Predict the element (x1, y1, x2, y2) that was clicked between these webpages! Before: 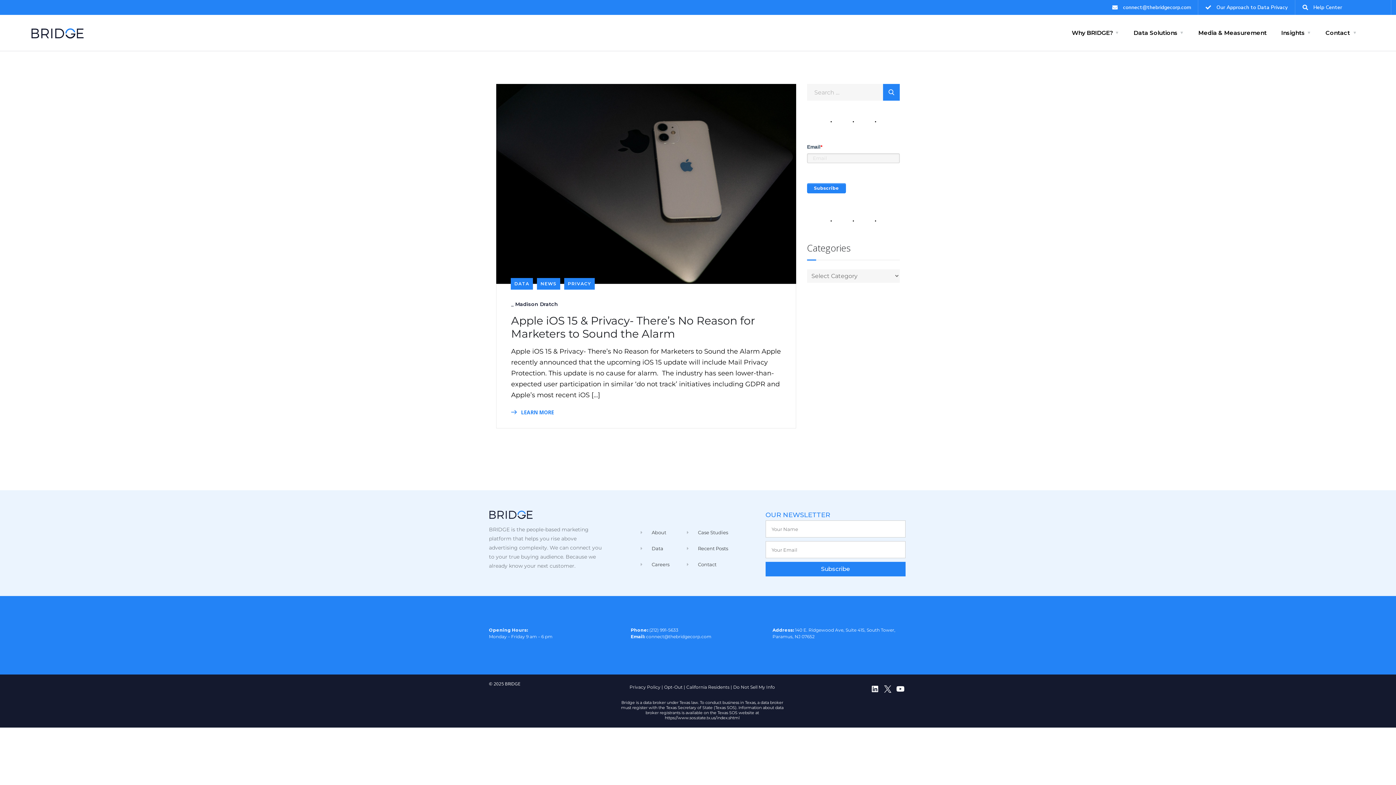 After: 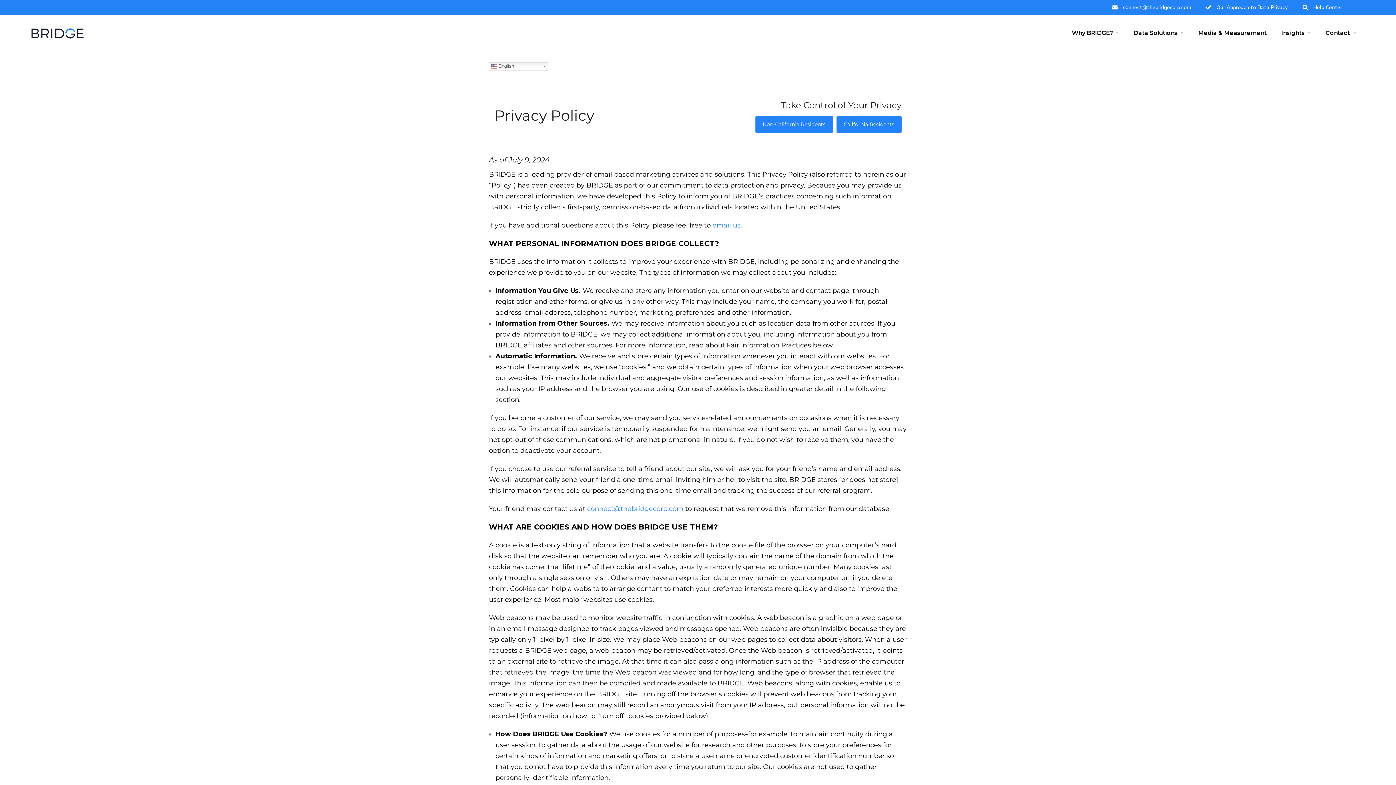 Action: label: Privacy Policy bbox: (629, 684, 660, 690)